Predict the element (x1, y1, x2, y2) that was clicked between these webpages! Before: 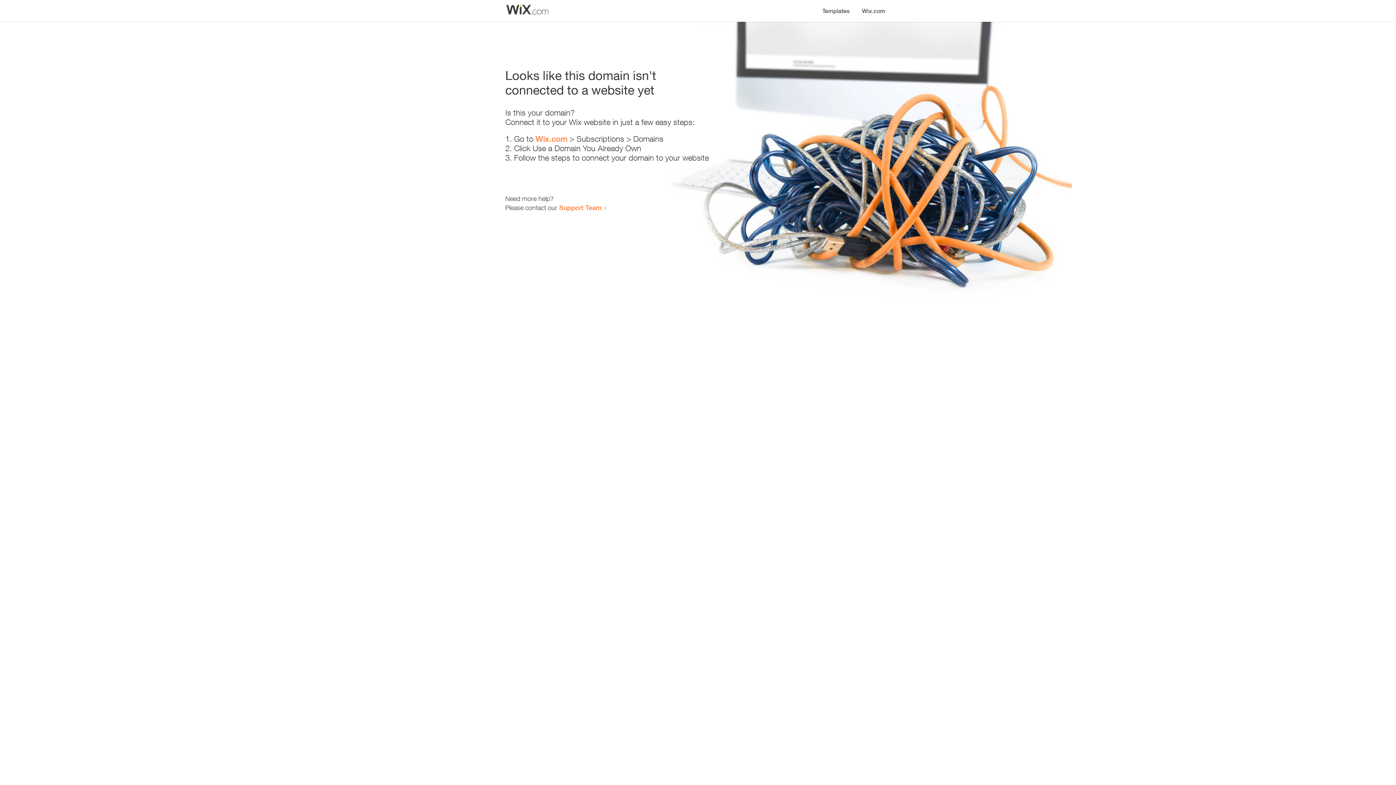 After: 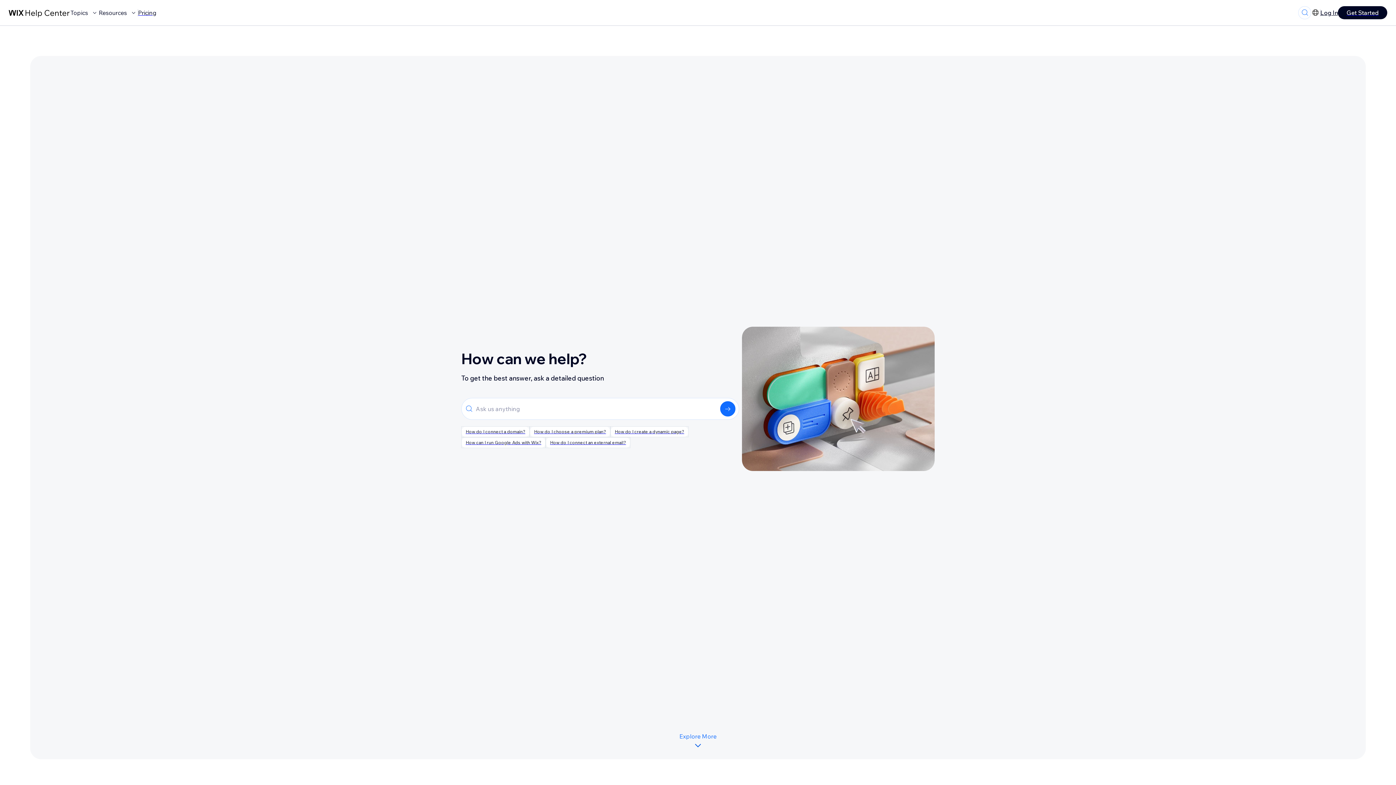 Action: label: Support Team bbox: (559, 203, 601, 211)